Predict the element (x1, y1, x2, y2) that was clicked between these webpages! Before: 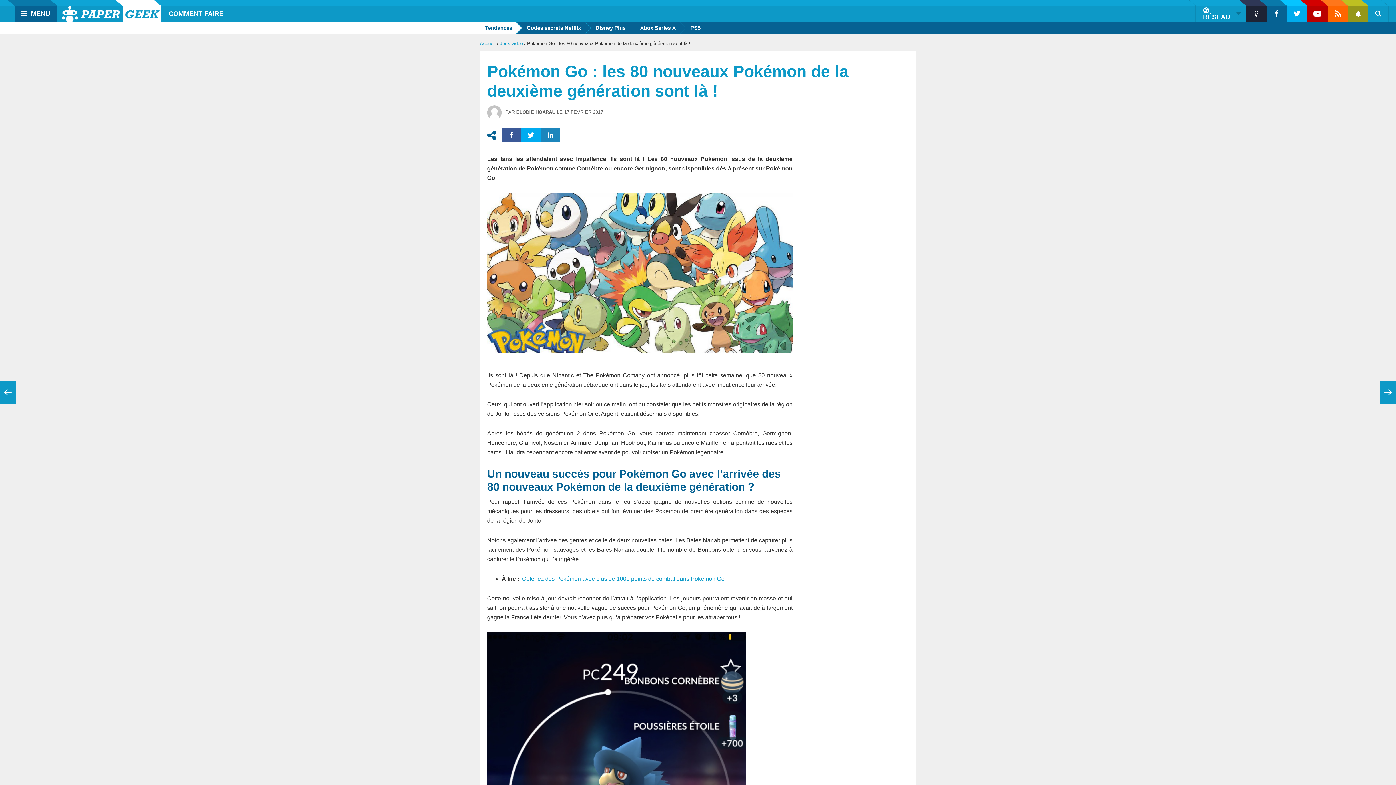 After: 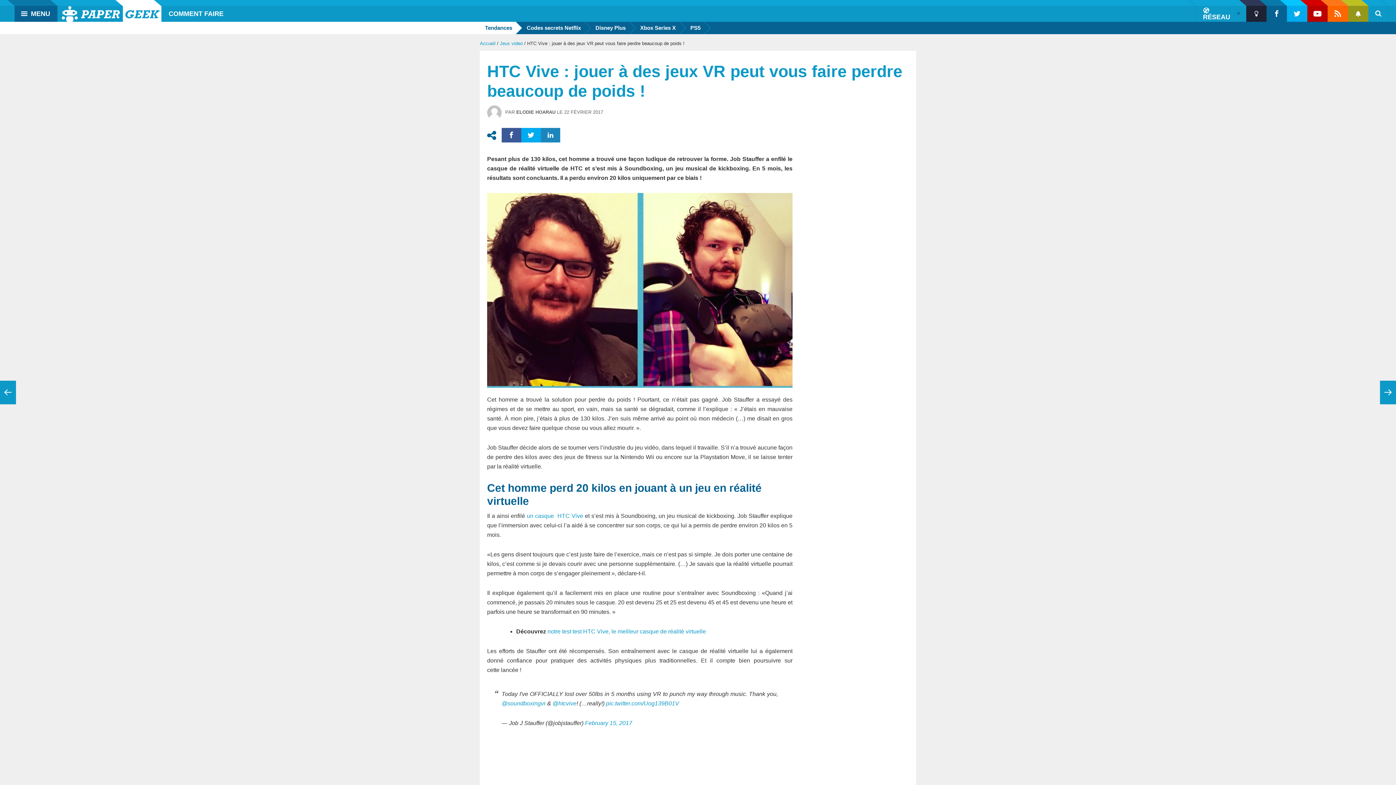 Action: bbox: (1380, 380, 1396, 404) label: ARTICLE SUIVANT
HTC Vive : jouer à des jeux VR peut vous faire perdre beaucoup de poids !

février 22, 2017